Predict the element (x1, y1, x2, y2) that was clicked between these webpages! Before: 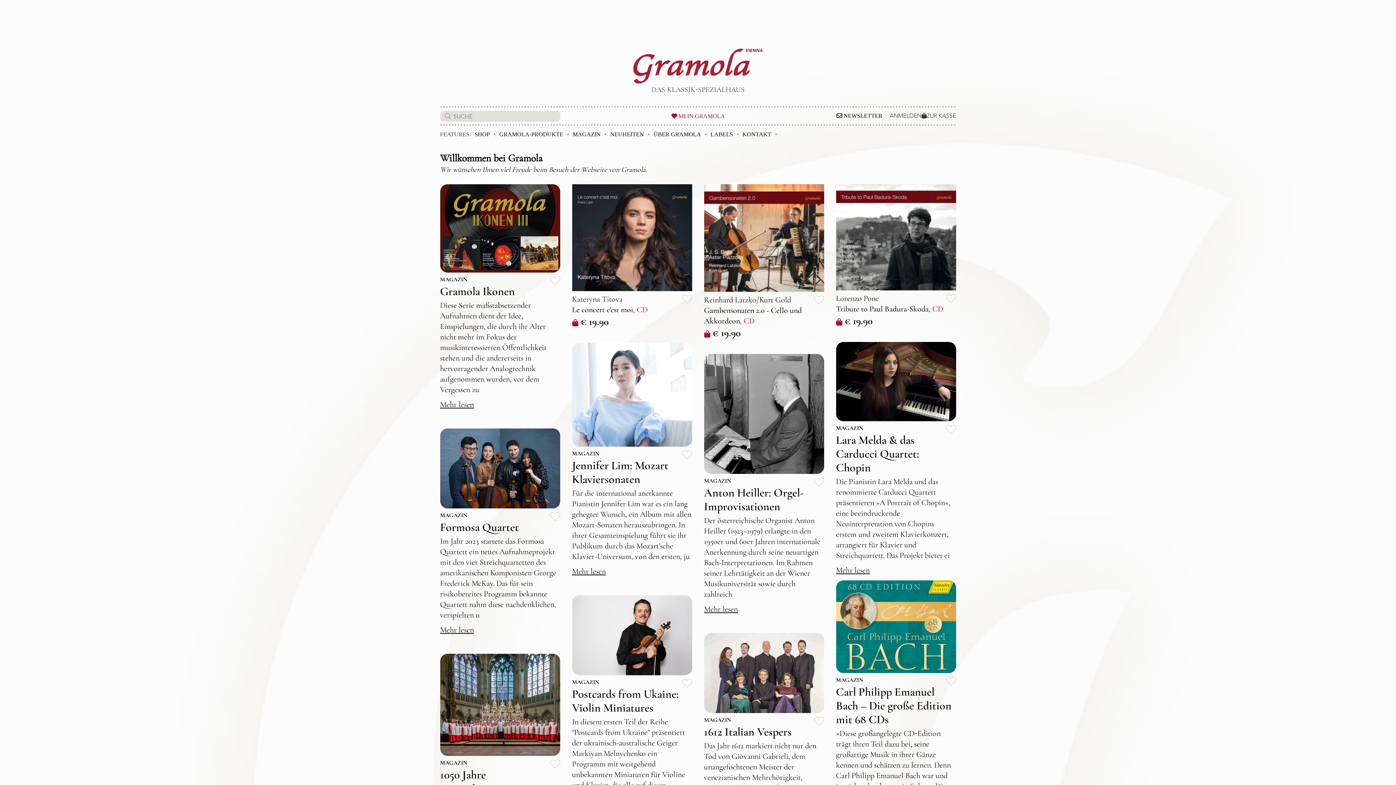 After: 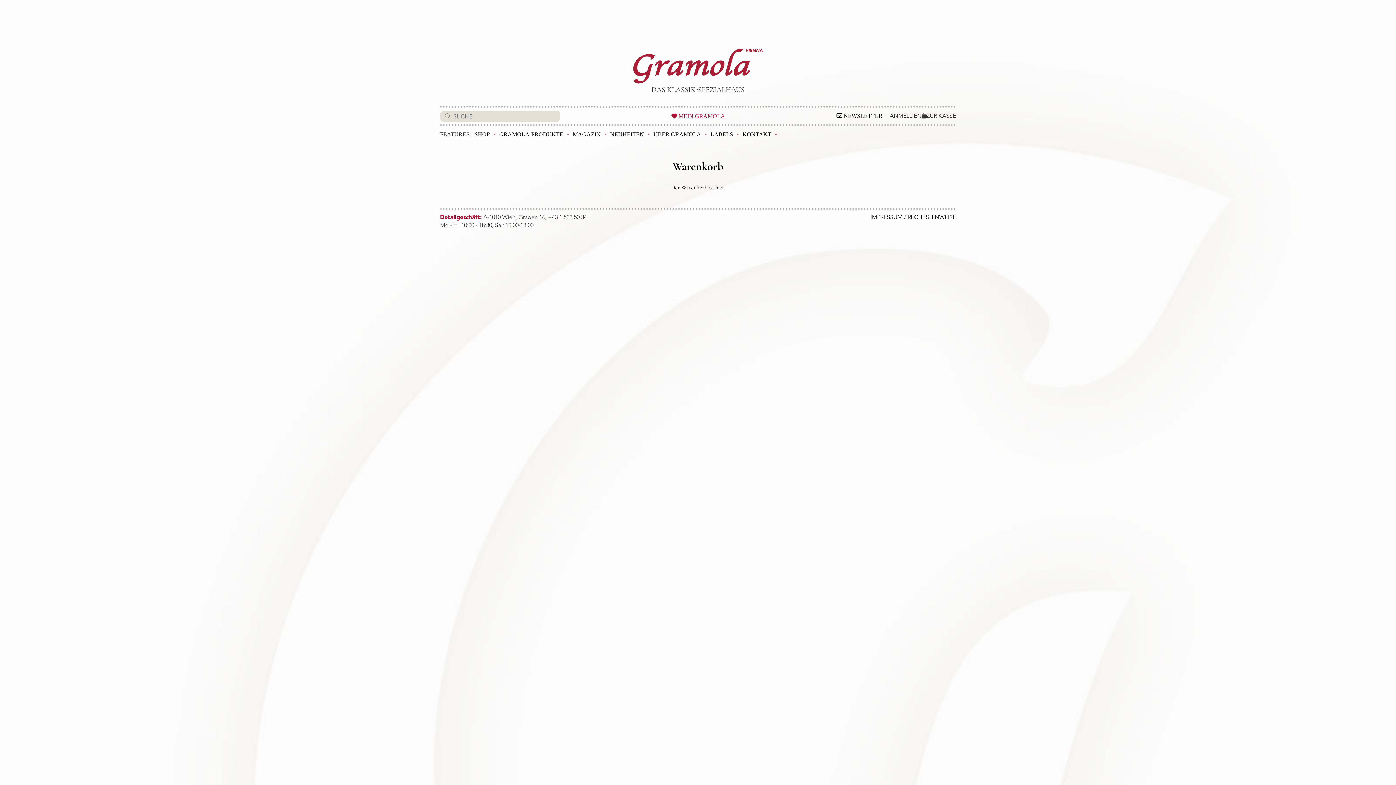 Action: bbox: (921, 112, 926, 120)